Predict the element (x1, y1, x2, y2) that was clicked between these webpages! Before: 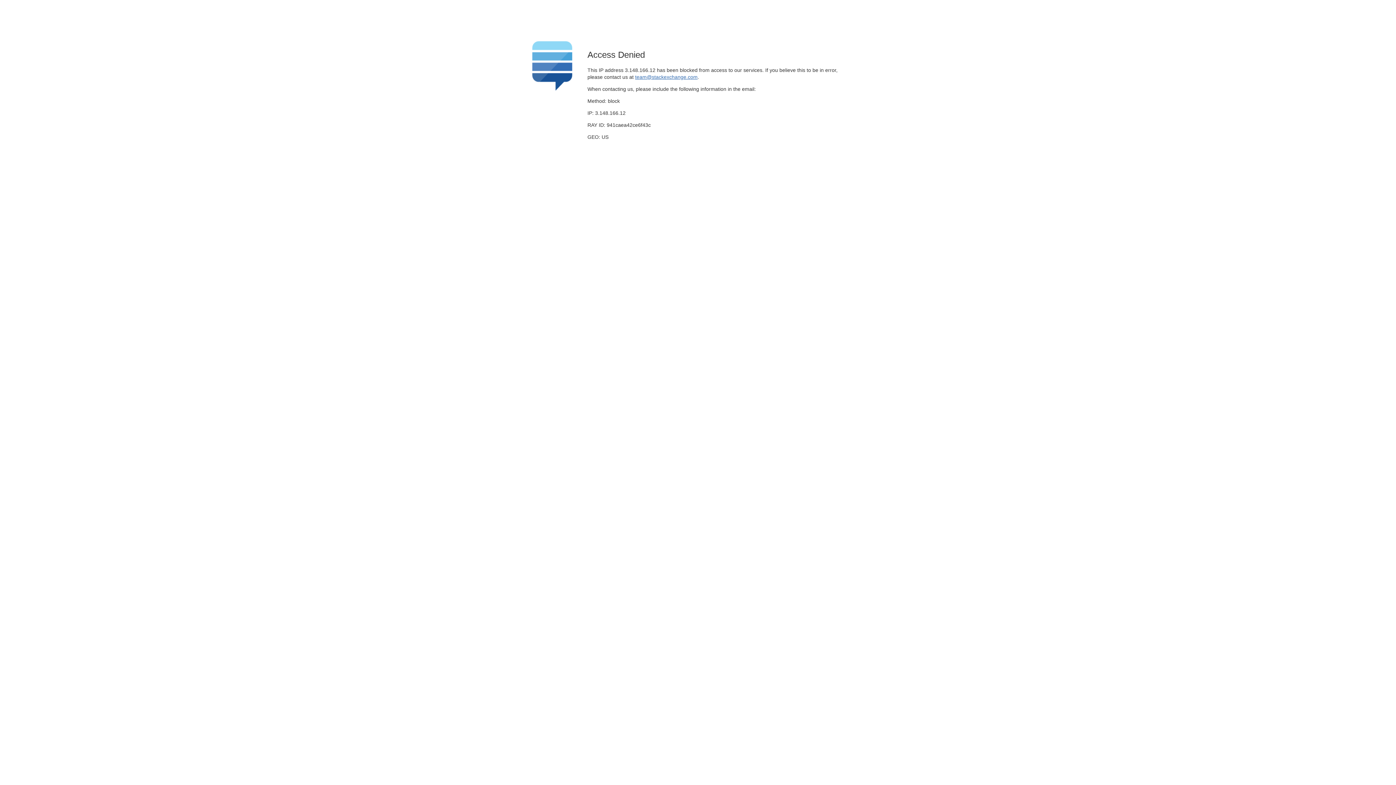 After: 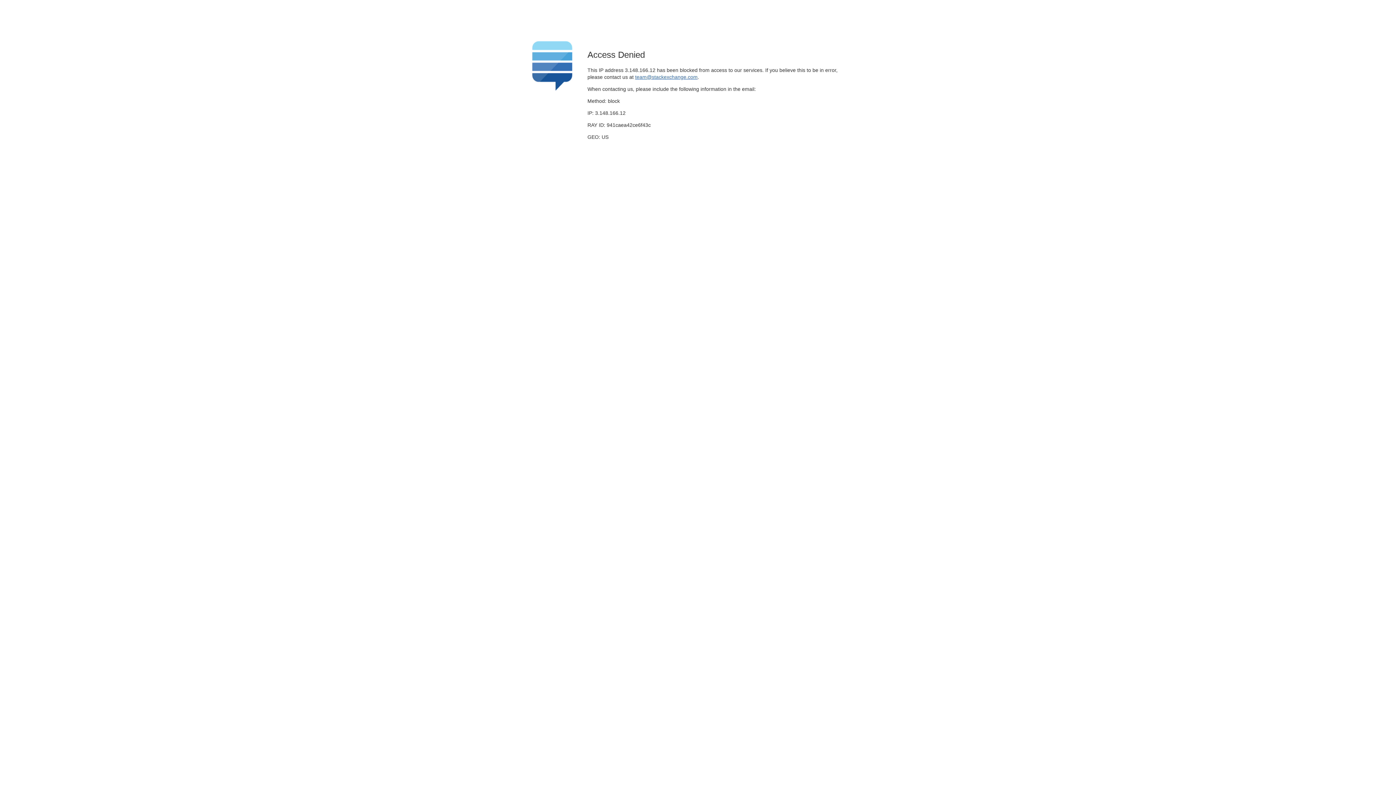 Action: bbox: (635, 74, 697, 79) label: team@stackexchange.com